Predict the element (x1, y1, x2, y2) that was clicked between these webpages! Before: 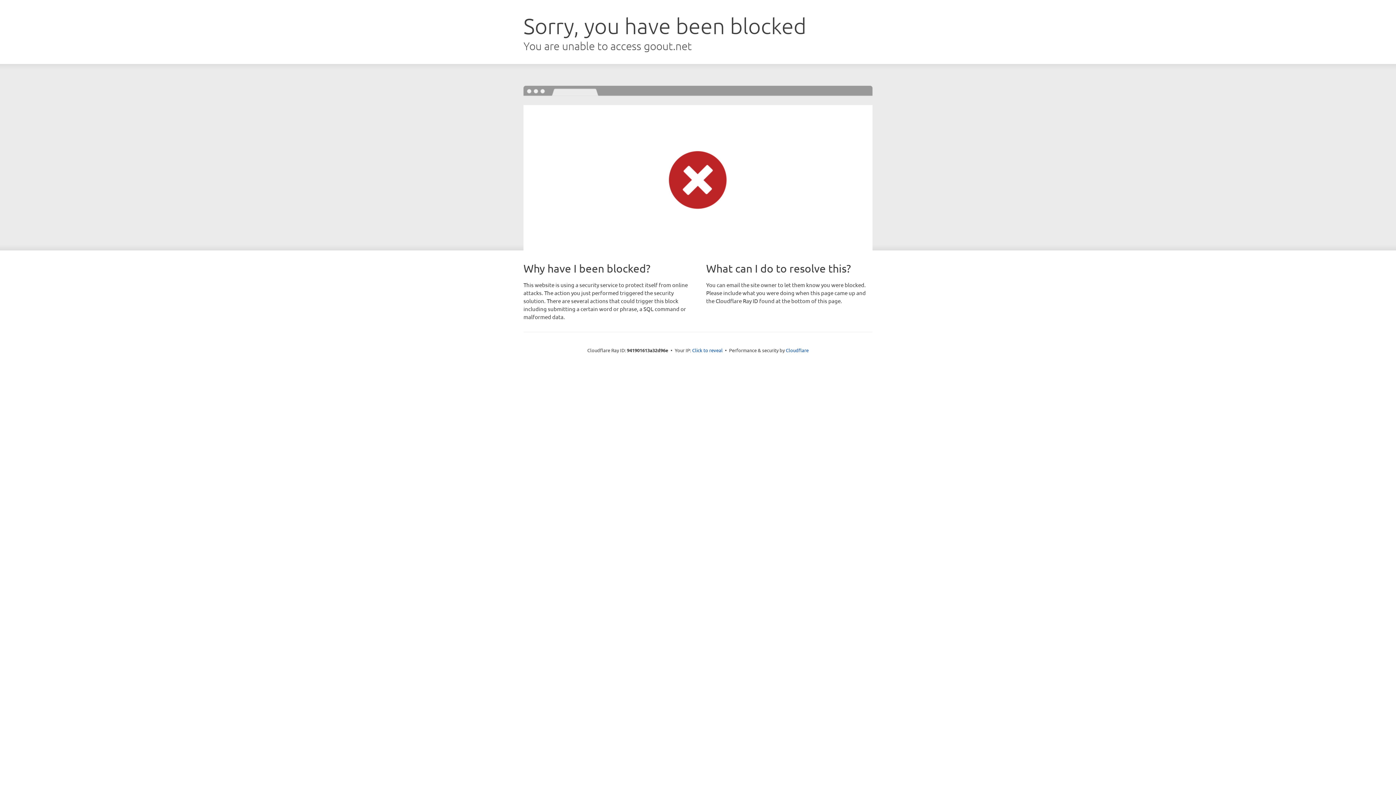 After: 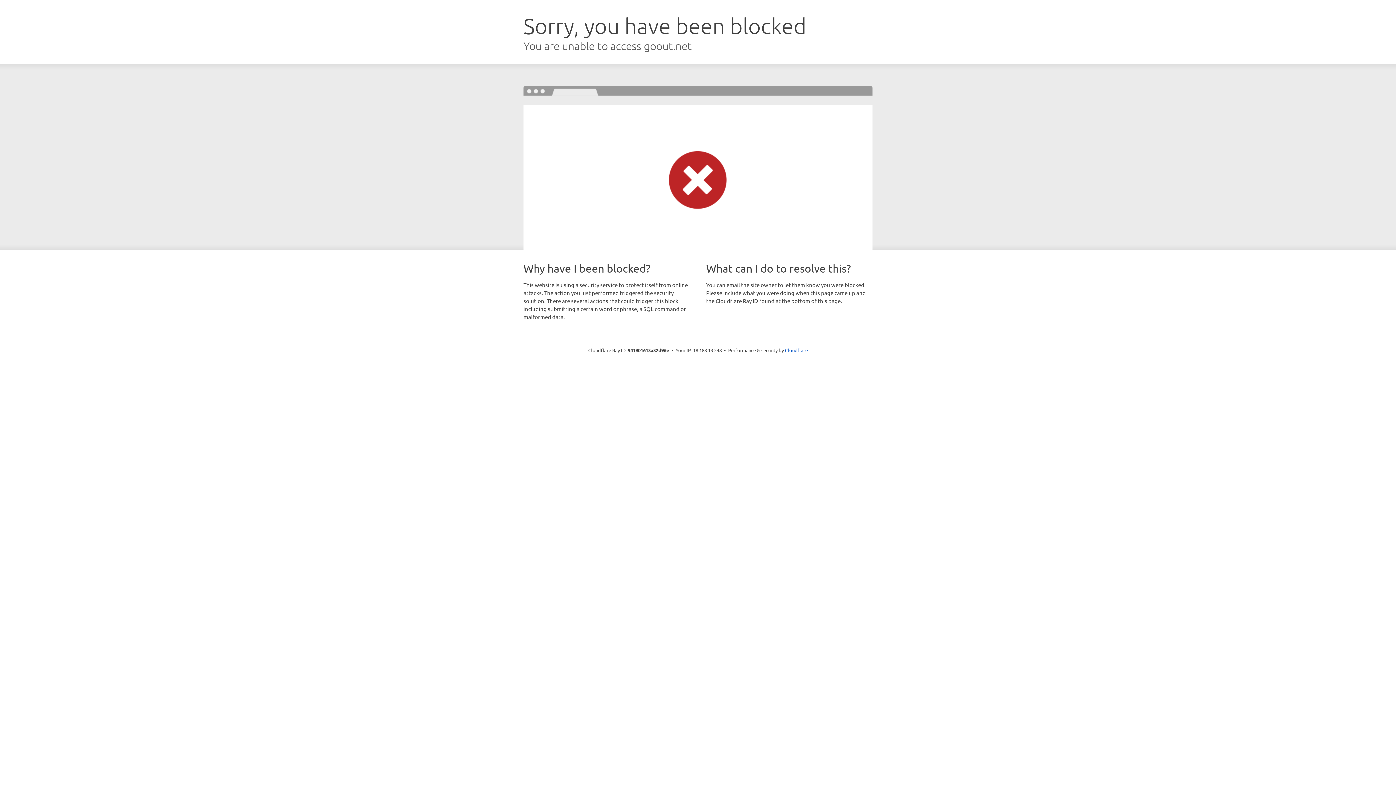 Action: label: Click to reveal bbox: (692, 346, 722, 353)